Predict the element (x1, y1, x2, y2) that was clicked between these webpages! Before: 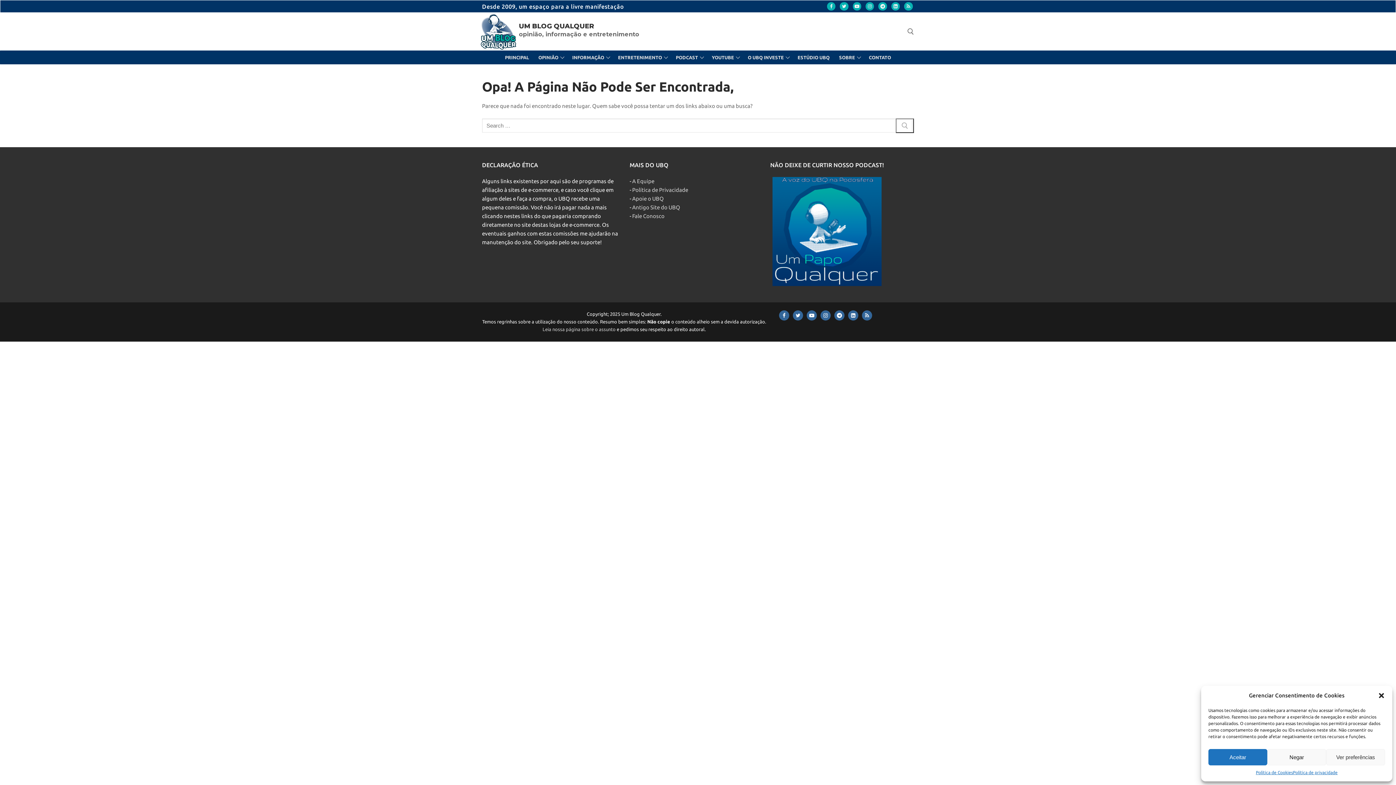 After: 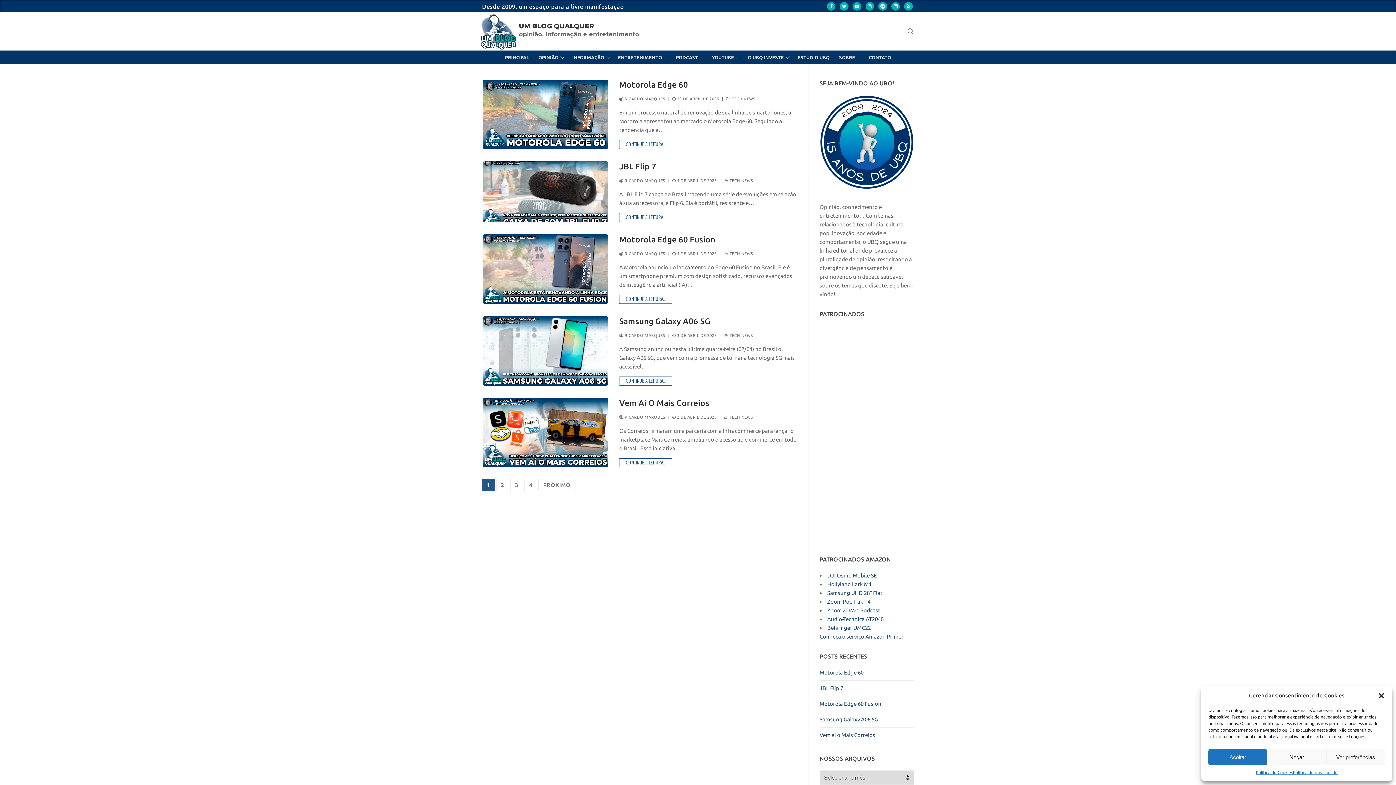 Action: bbox: (480, 13, 516, 49)